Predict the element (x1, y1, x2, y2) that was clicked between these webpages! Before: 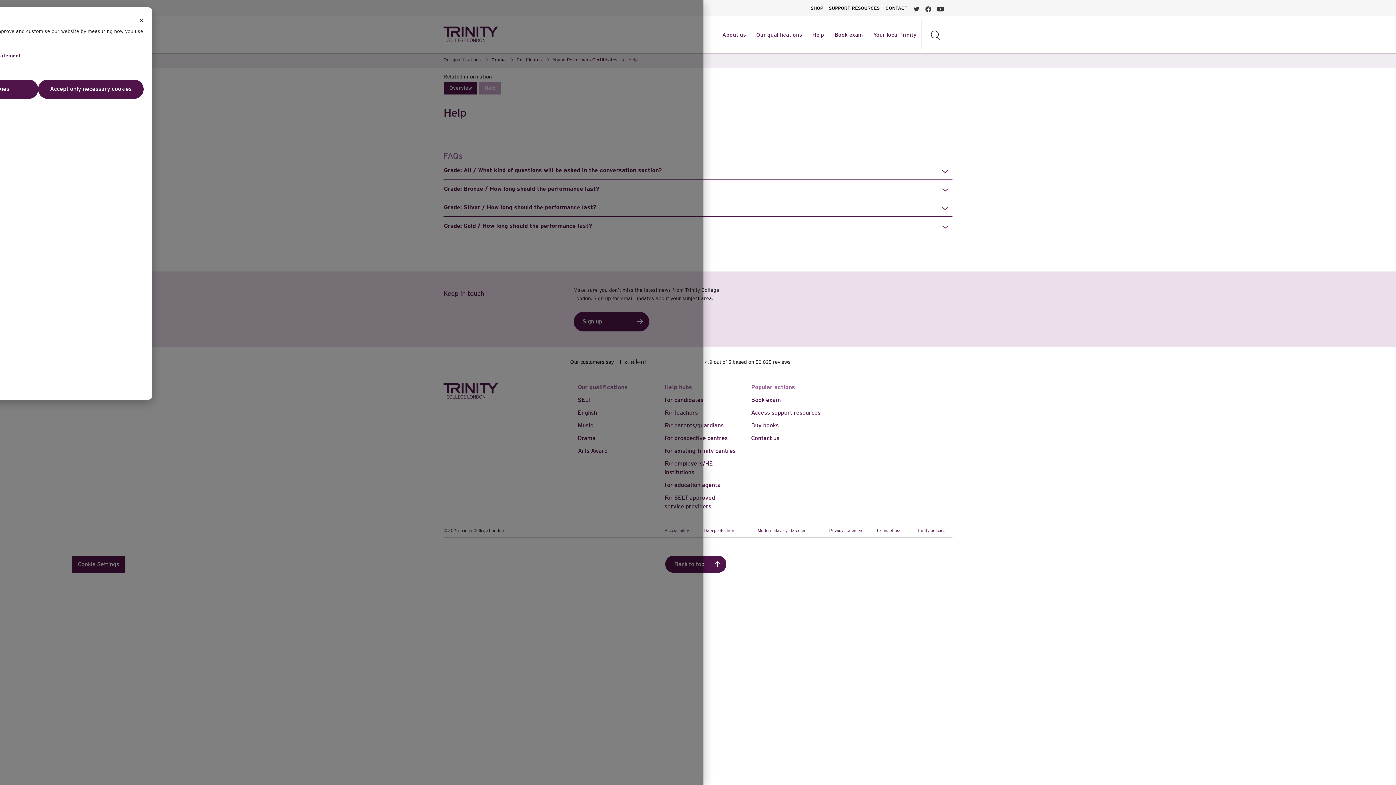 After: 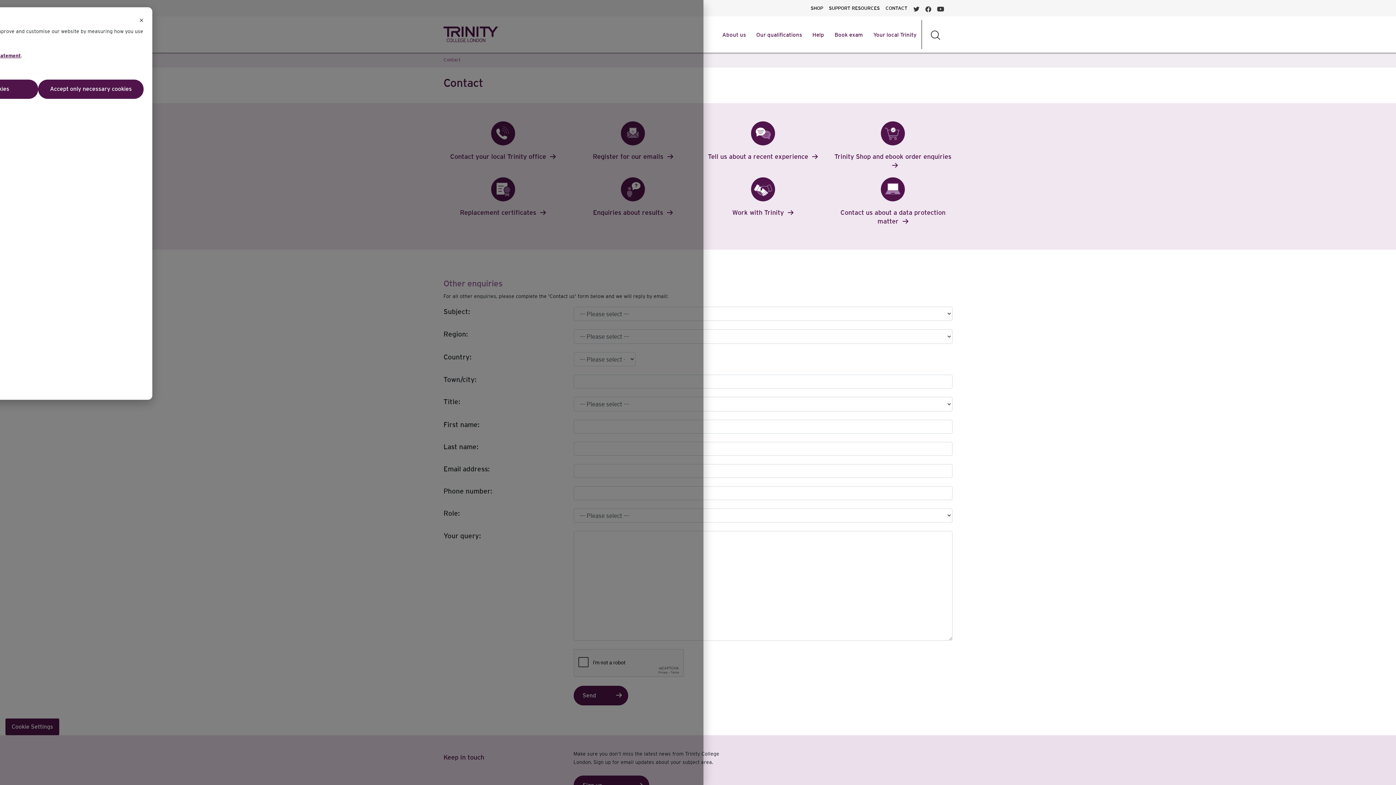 Action: label: CONTACT bbox: (882, 0, 910, 16)